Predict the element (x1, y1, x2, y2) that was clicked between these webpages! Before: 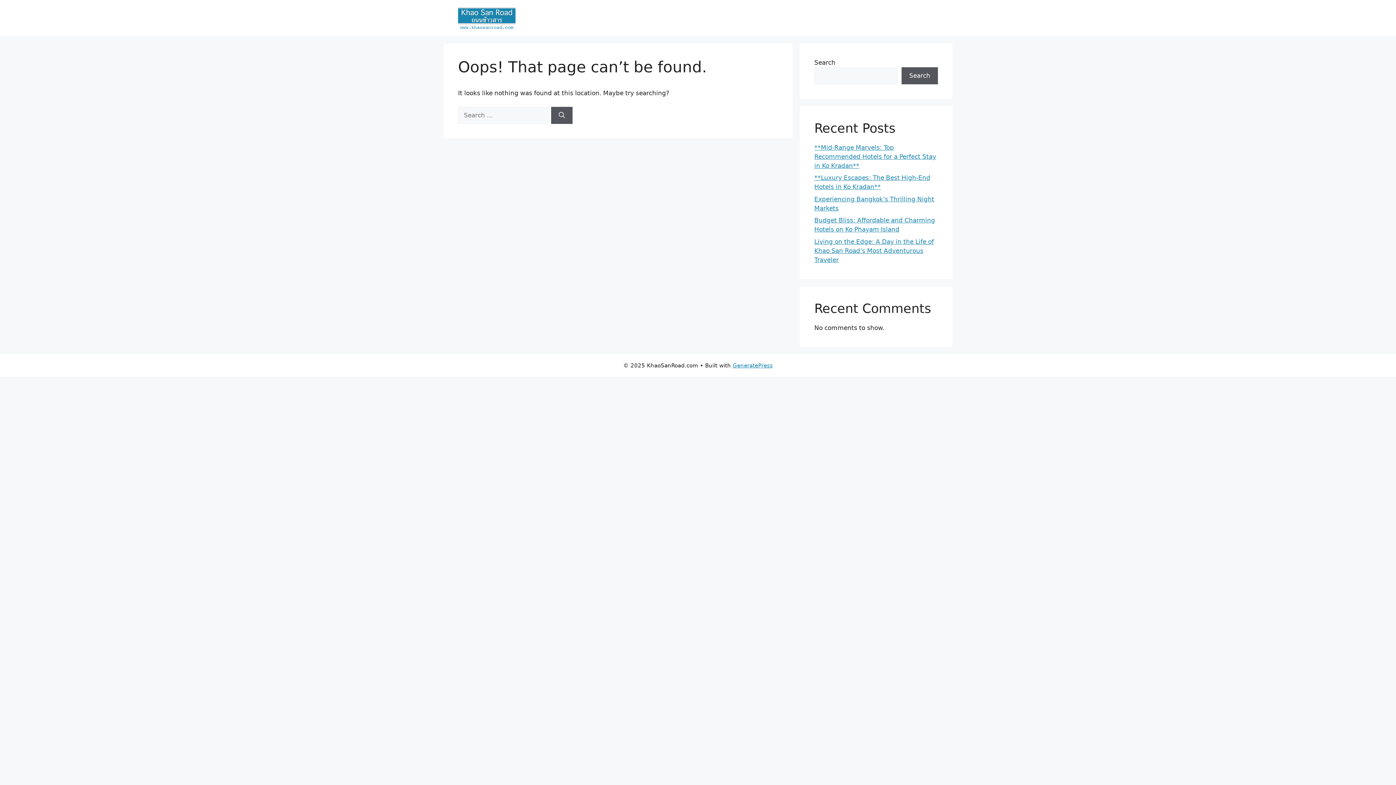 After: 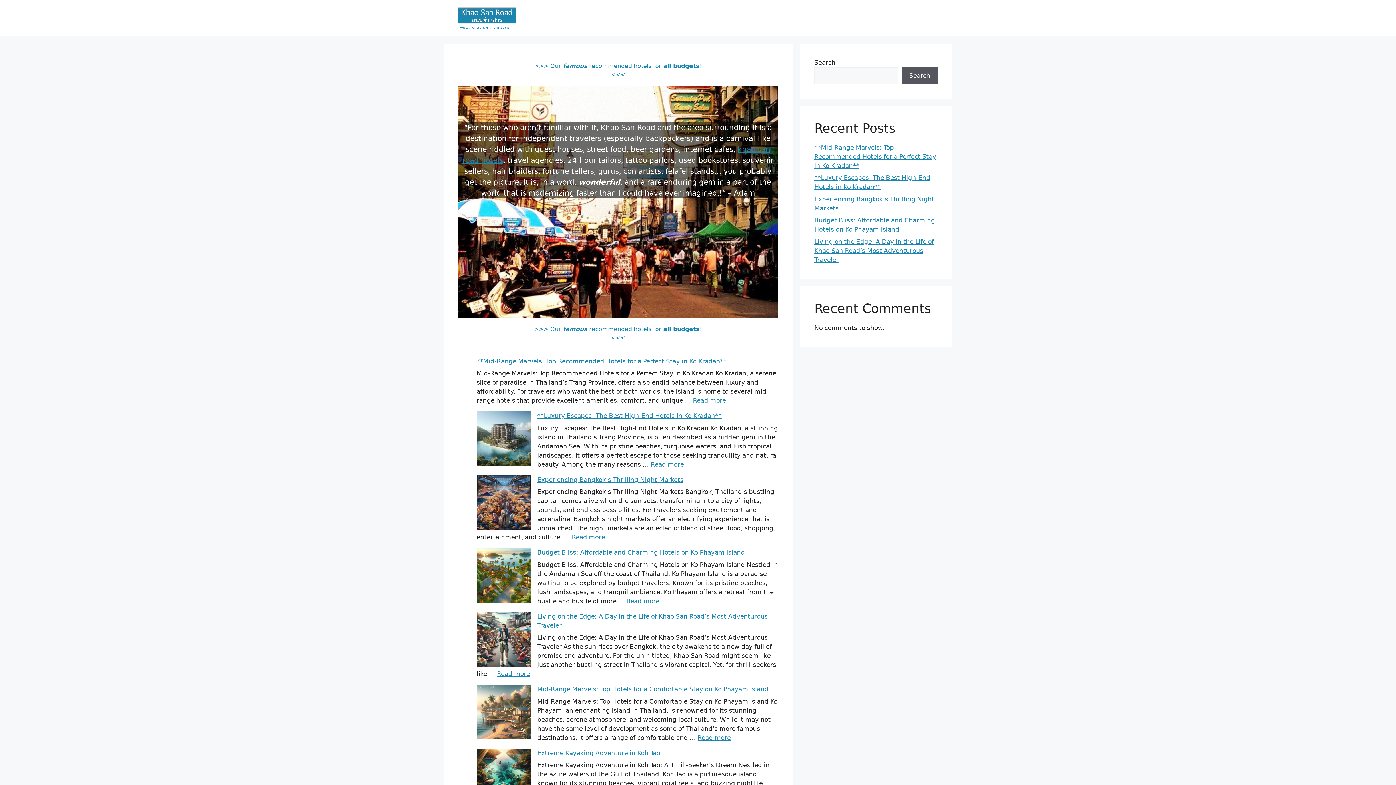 Action: bbox: (458, 13, 515, 21)